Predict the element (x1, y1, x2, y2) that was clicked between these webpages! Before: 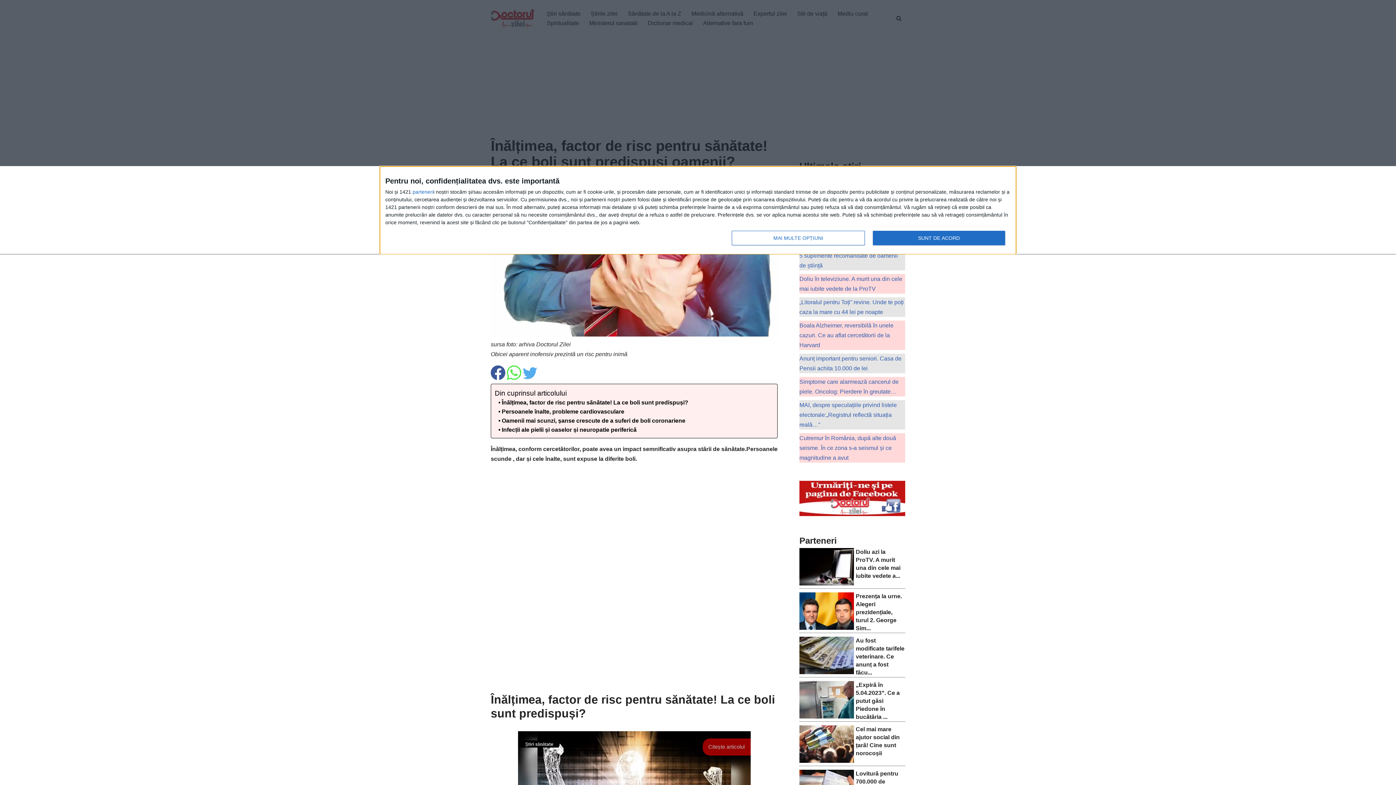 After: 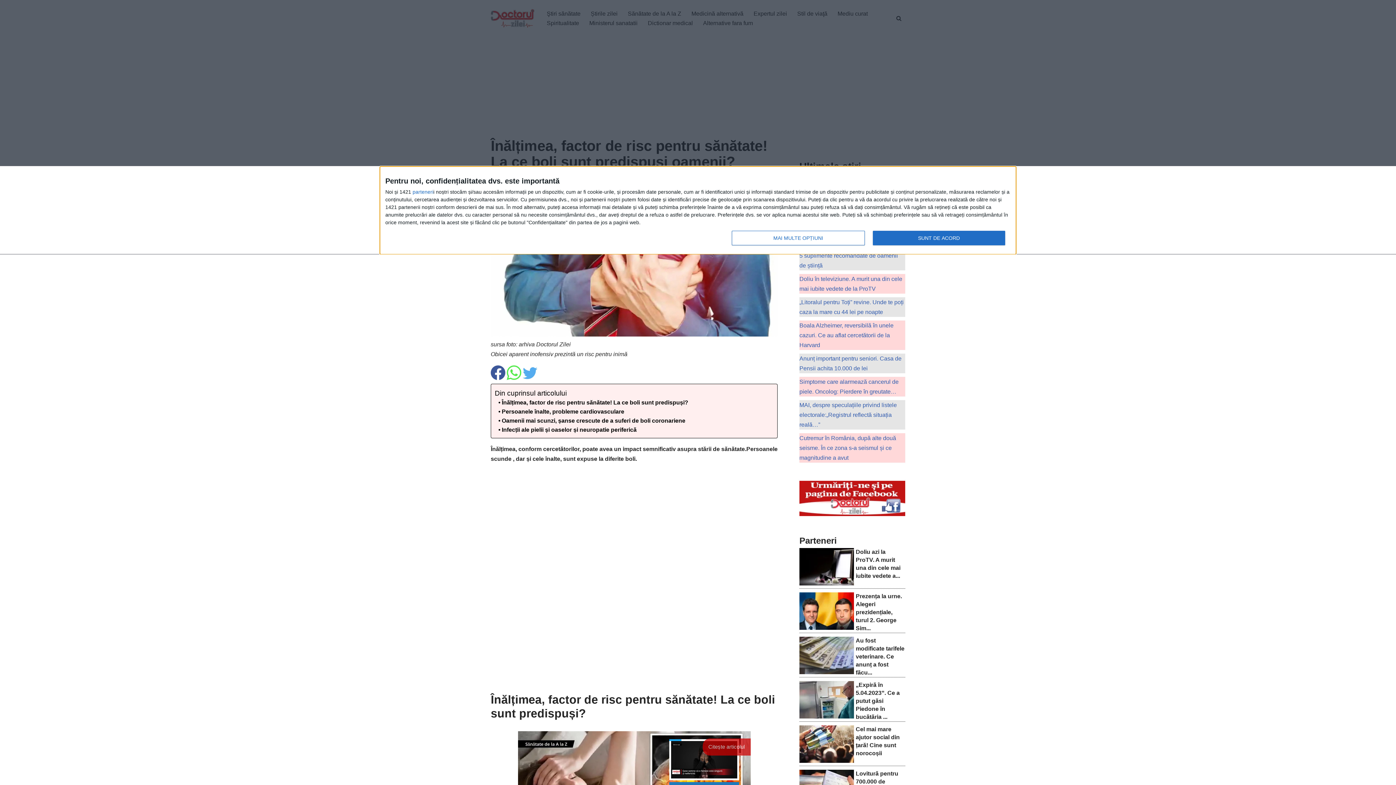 Action: bbox: (799, 669, 854, 675)